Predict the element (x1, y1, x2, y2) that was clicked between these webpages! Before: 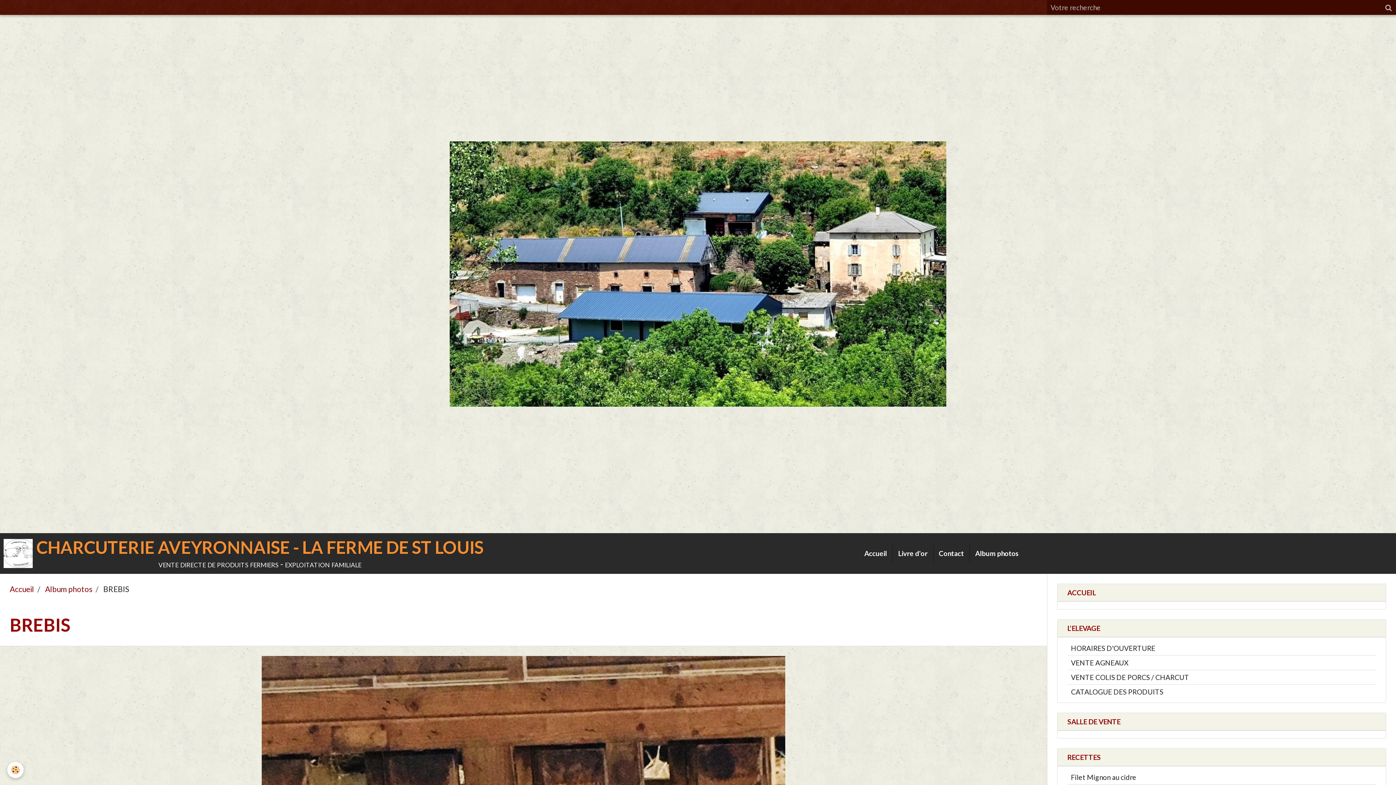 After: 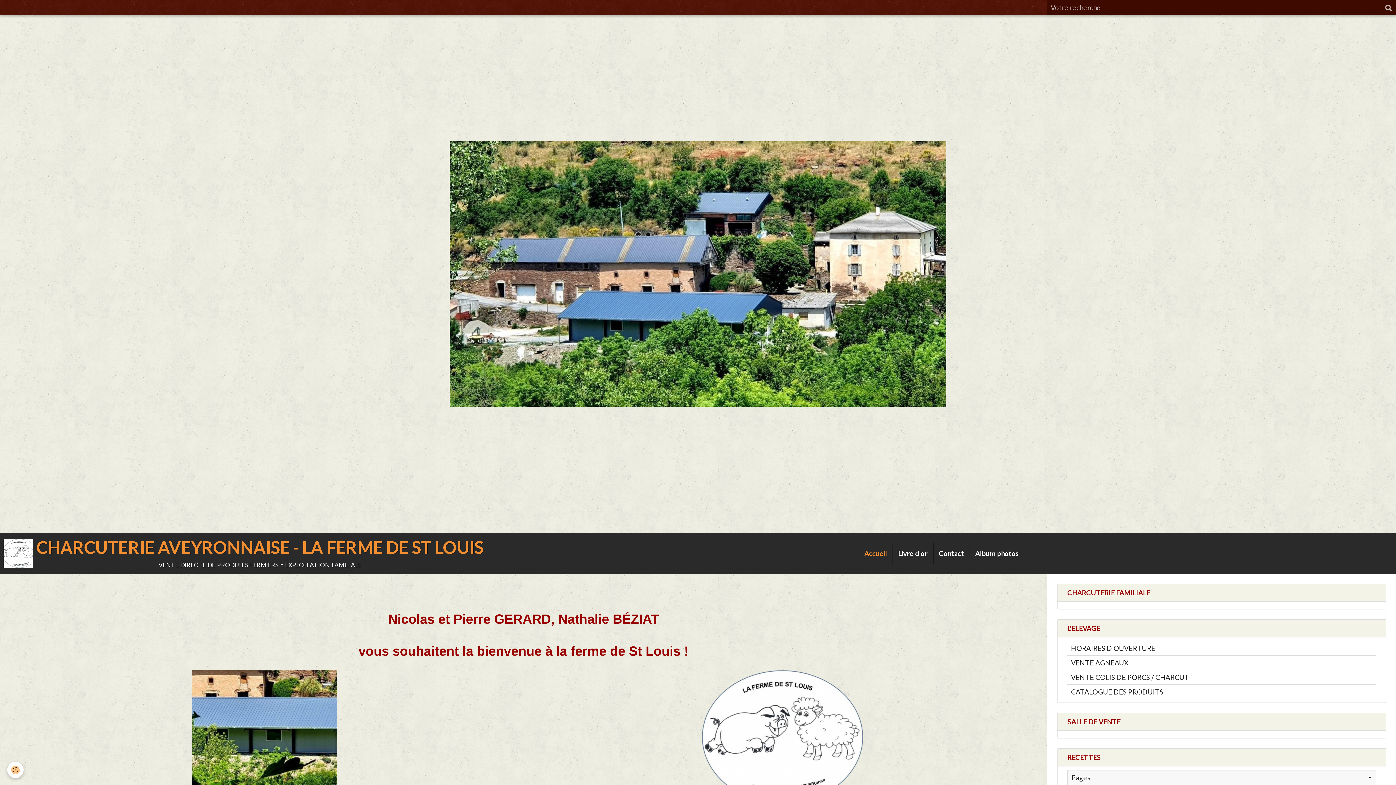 Action: bbox: (3, 536, 483, 570) label: CHARCUTERIE AVEYRONNAISE - LA FERME DE ST LOUIS
vente directe de produits fermiers - exploitation familiale